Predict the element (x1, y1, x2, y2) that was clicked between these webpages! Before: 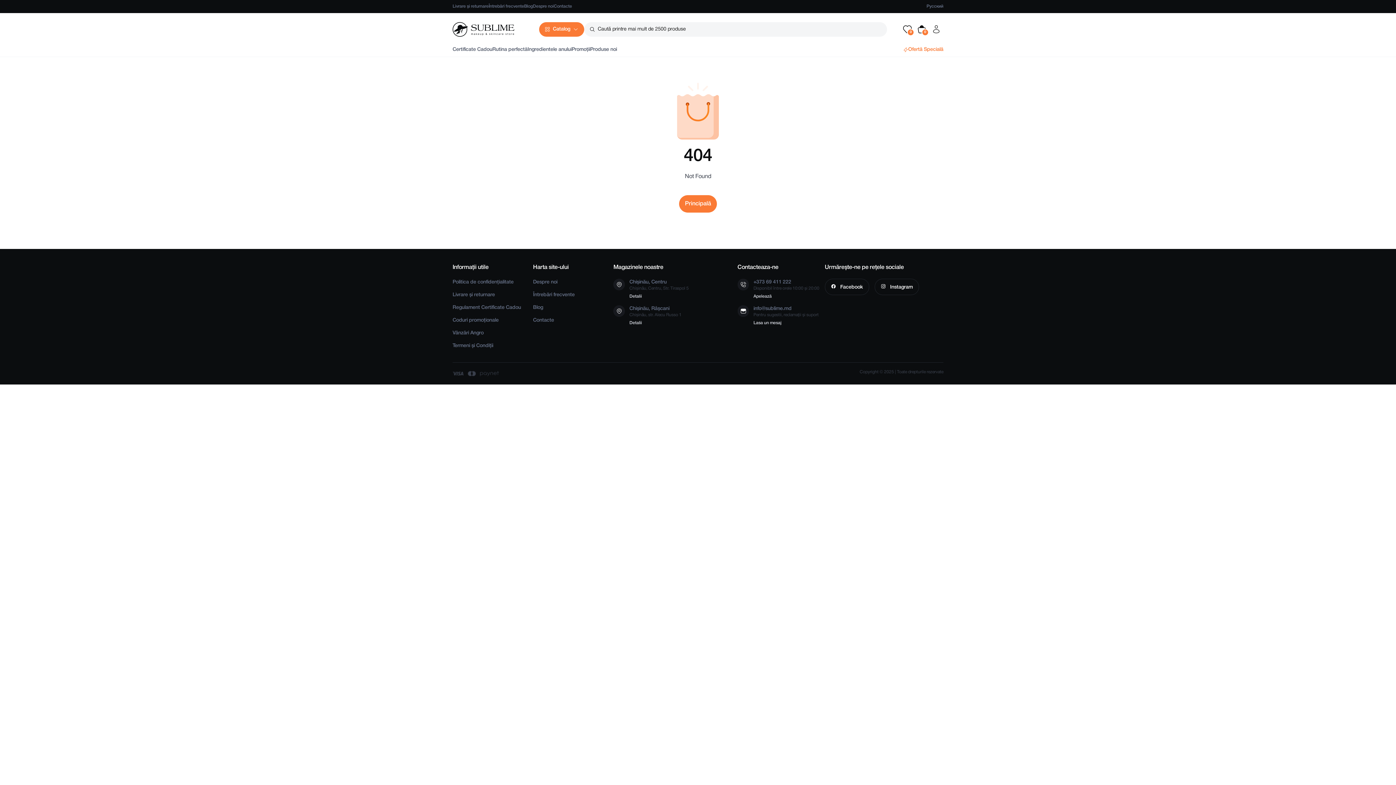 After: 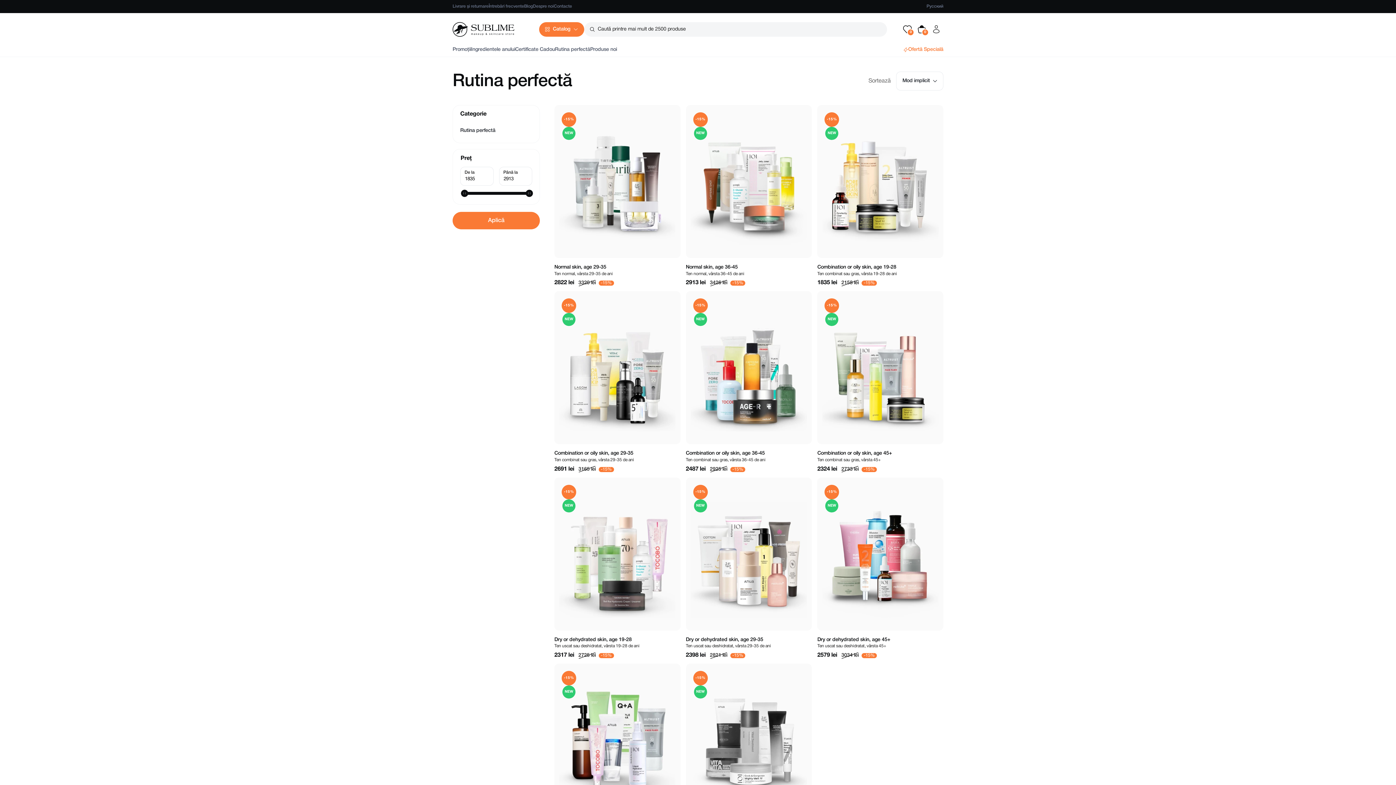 Action: label: Rutina perfectă bbox: (492, 47, 527, 52)